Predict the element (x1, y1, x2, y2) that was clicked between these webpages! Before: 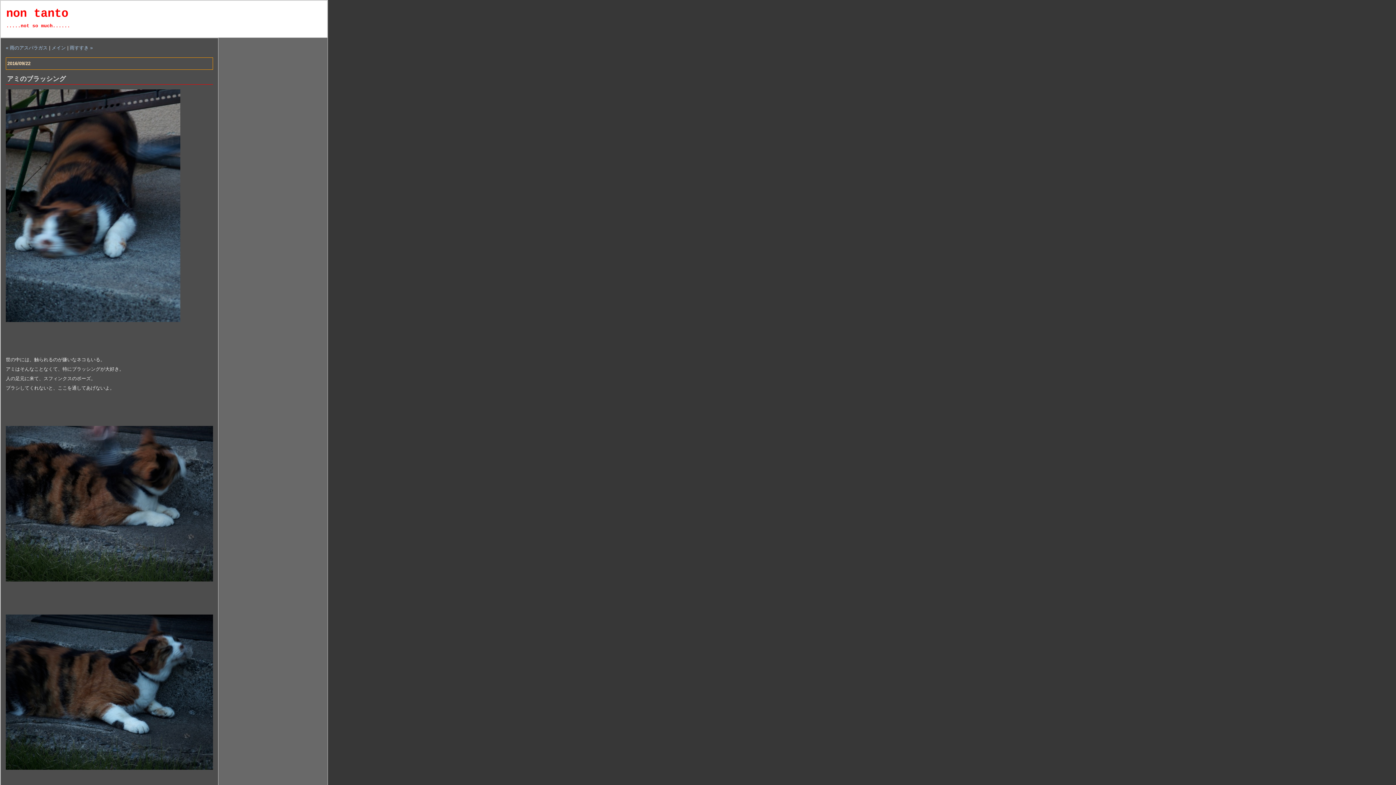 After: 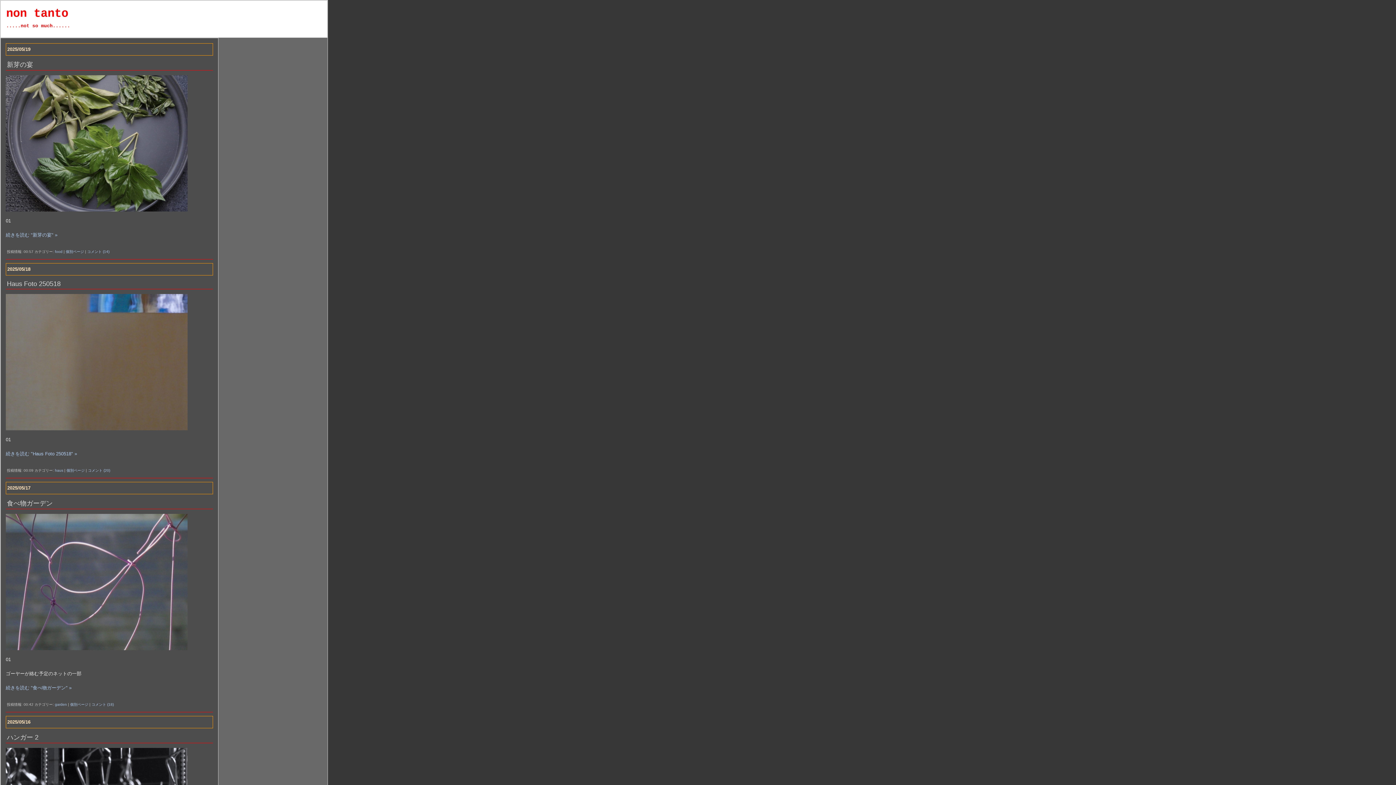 Action: label: non tanto bbox: (6, 6, 68, 20)